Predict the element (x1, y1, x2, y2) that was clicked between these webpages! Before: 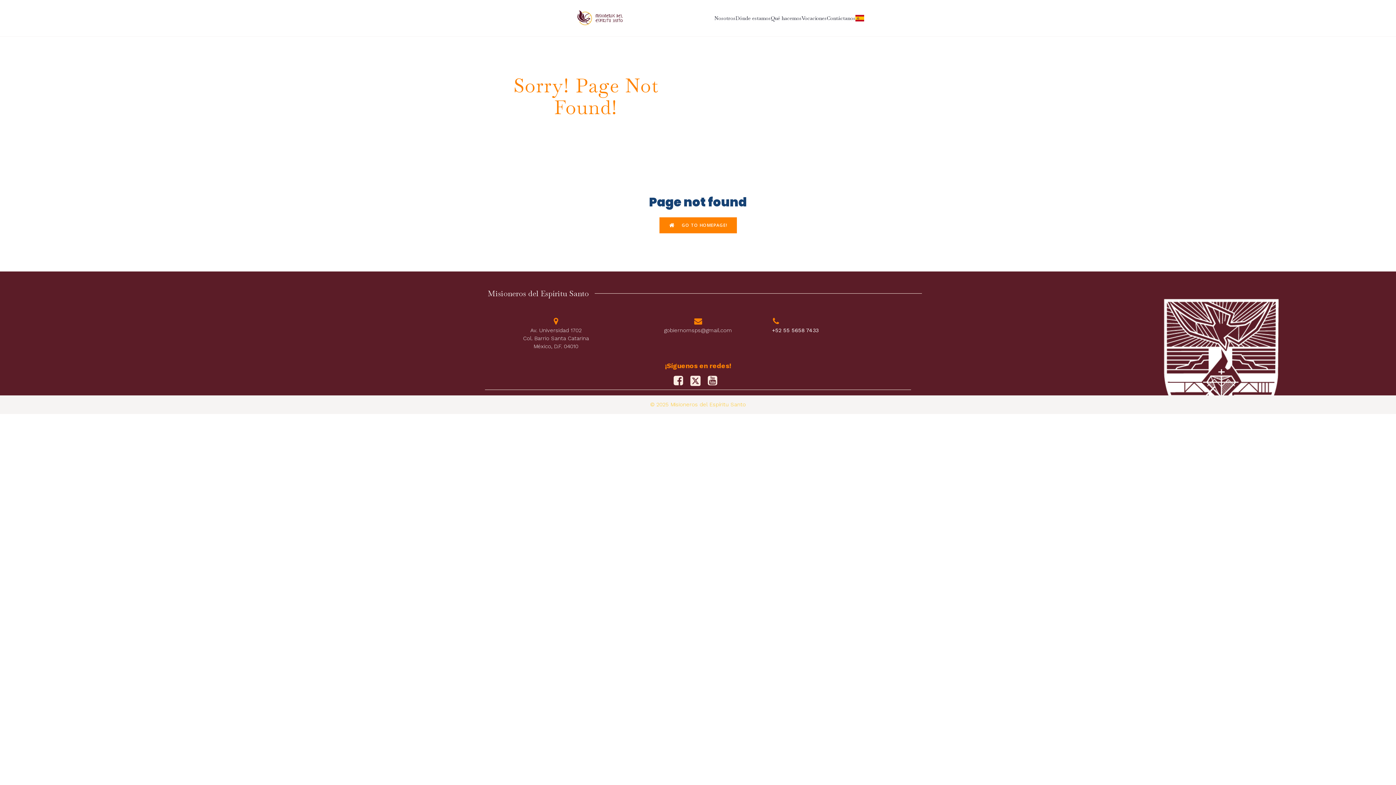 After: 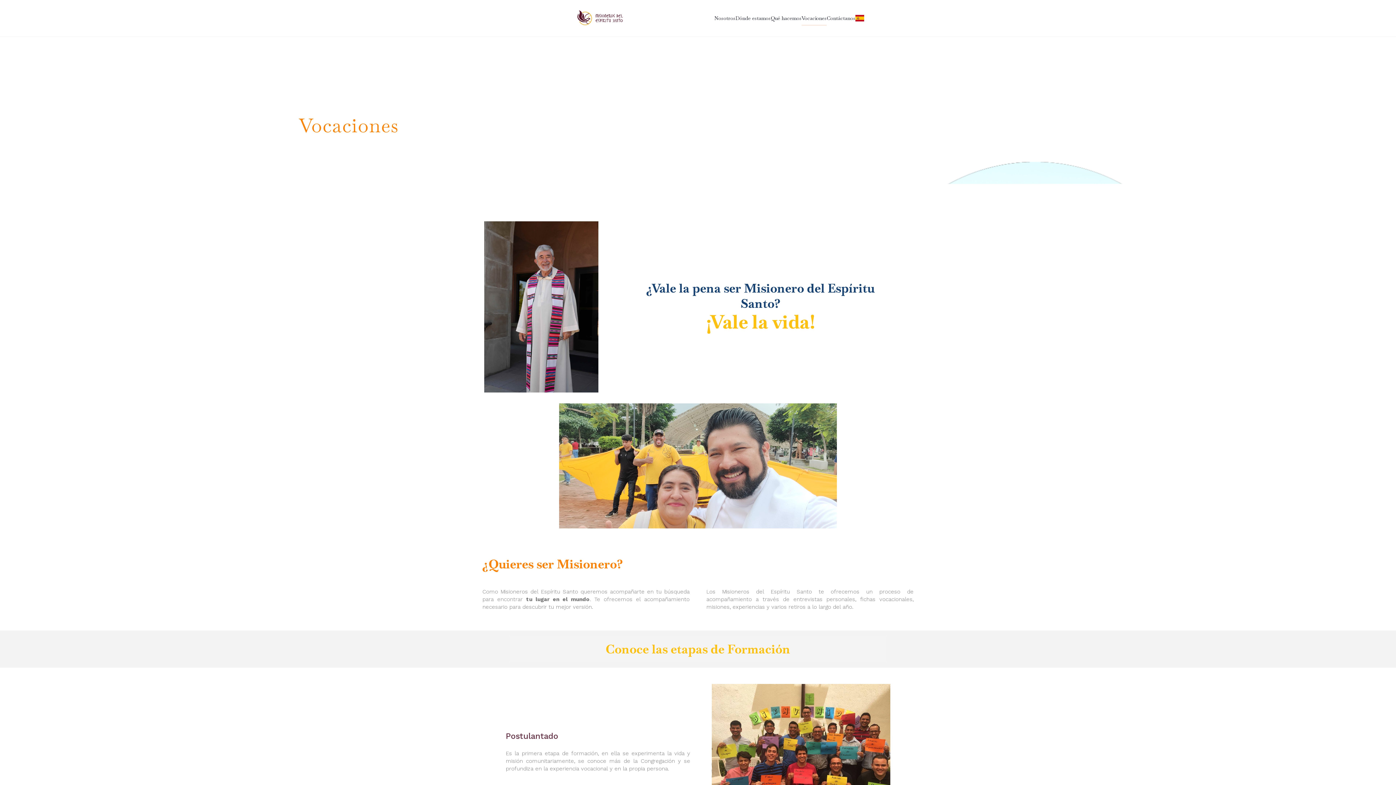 Action: label: Vocaciones bbox: (801, 10, 826, 25)